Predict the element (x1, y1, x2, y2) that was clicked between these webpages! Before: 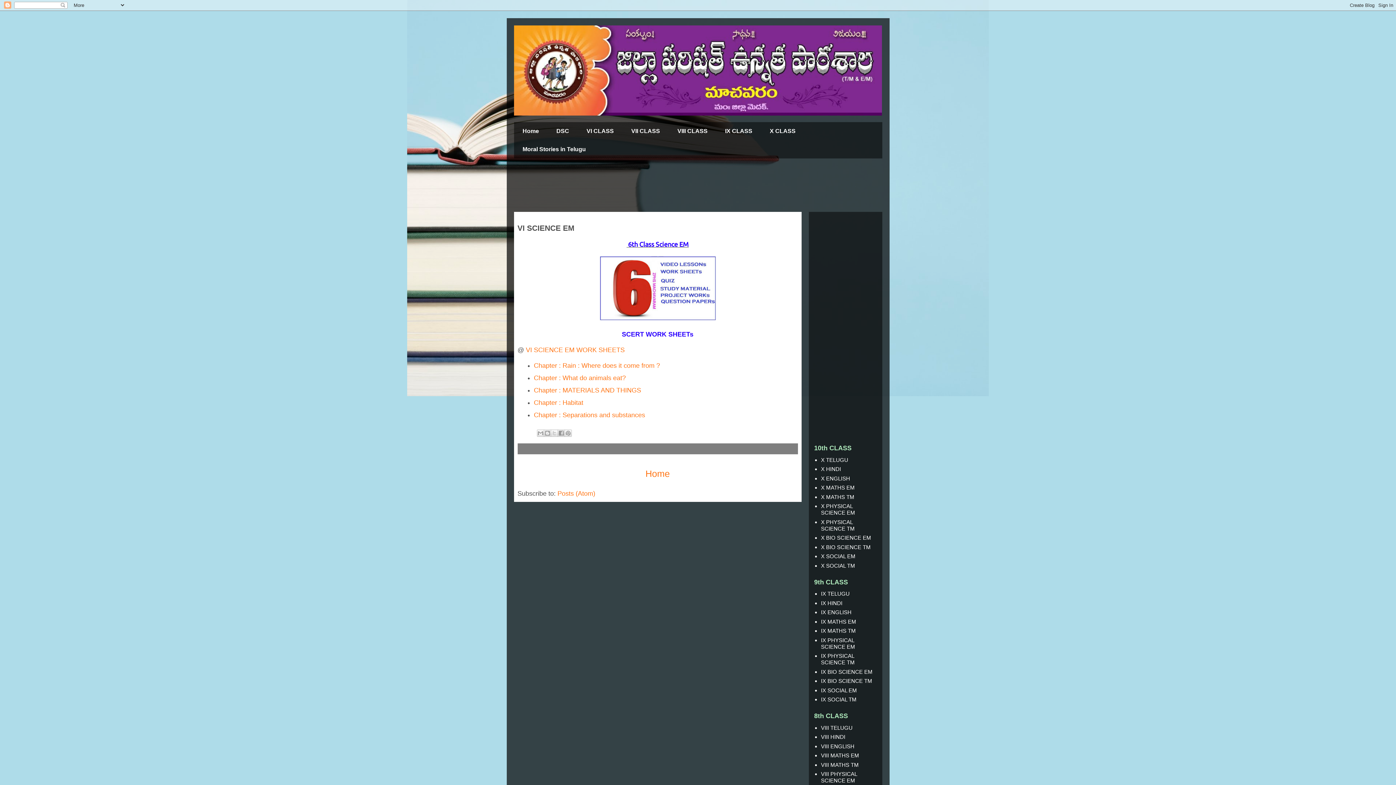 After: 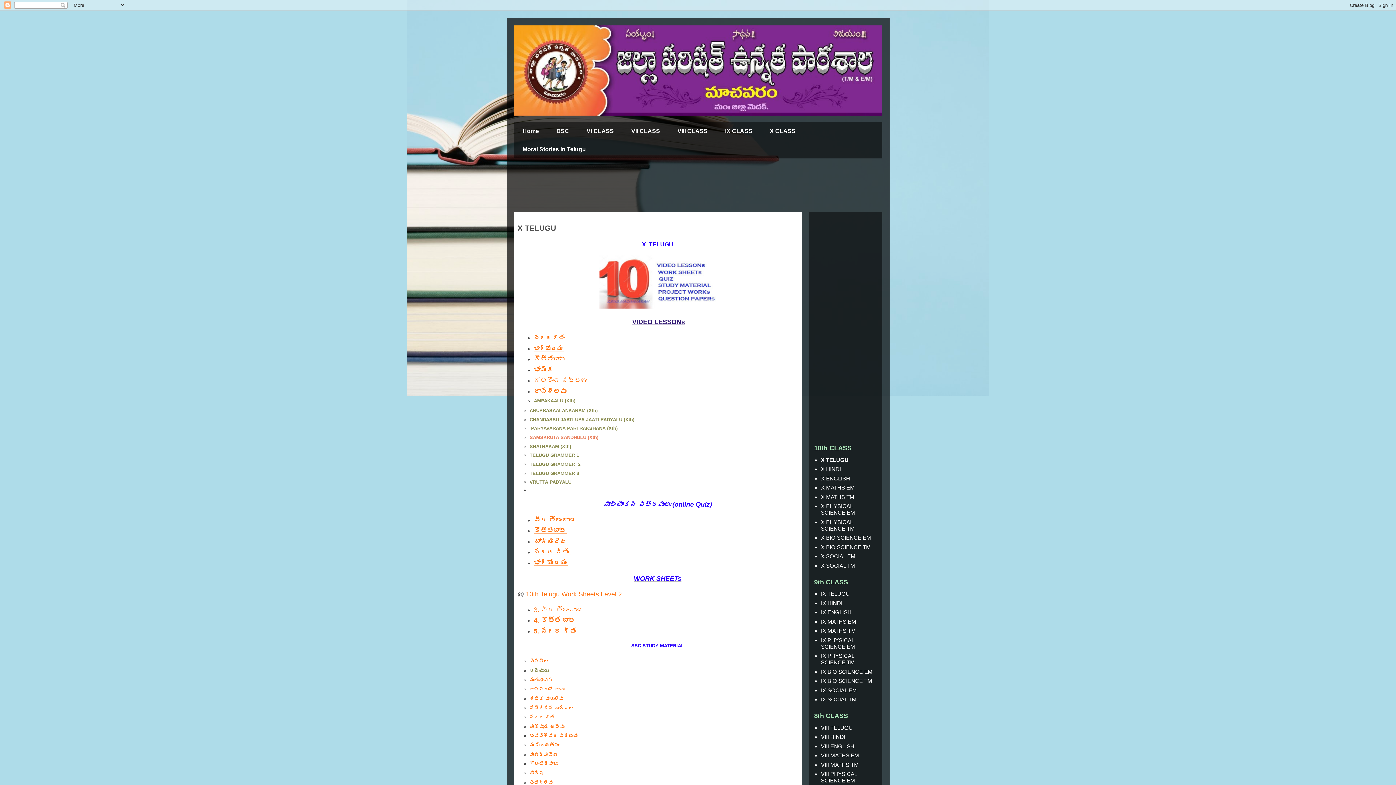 Action: bbox: (821, 457, 848, 463) label: X TELUGU